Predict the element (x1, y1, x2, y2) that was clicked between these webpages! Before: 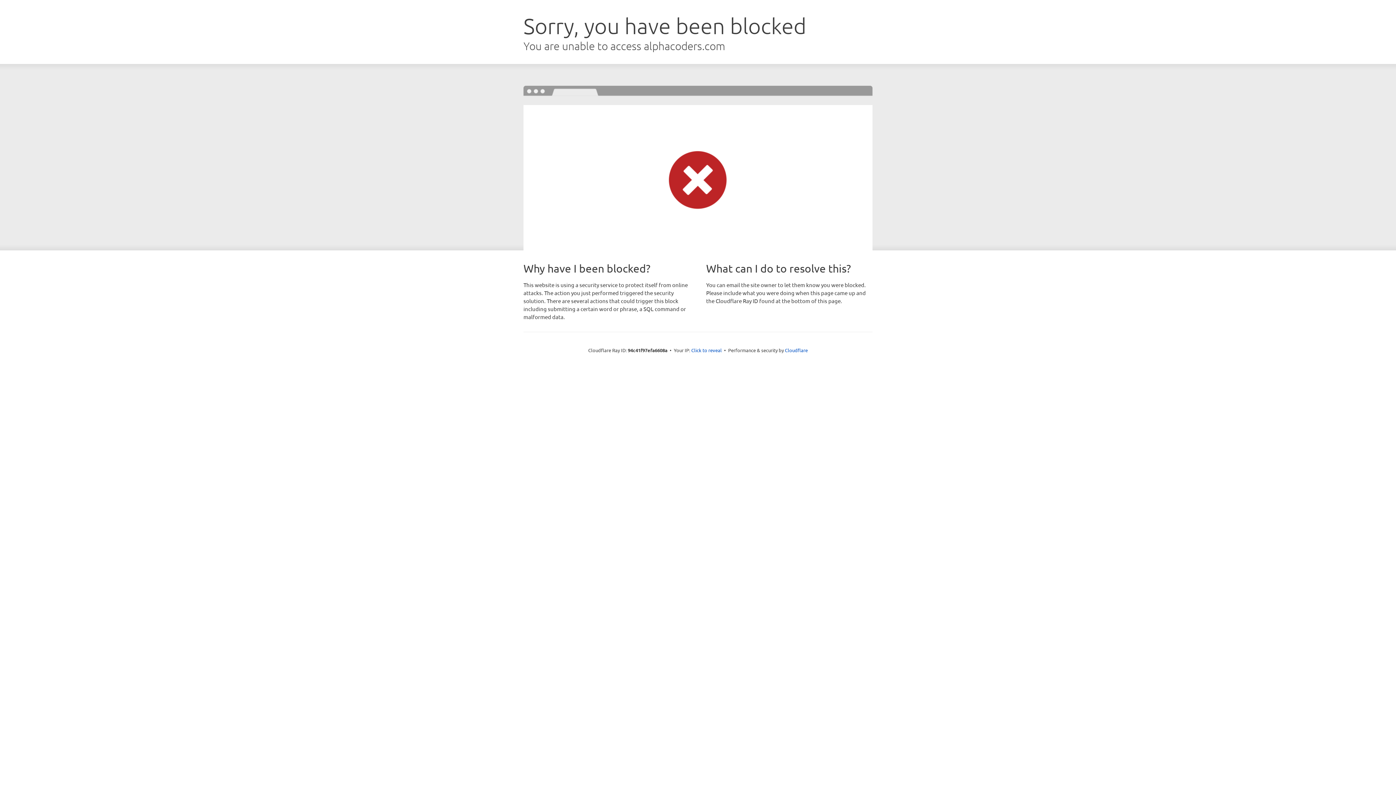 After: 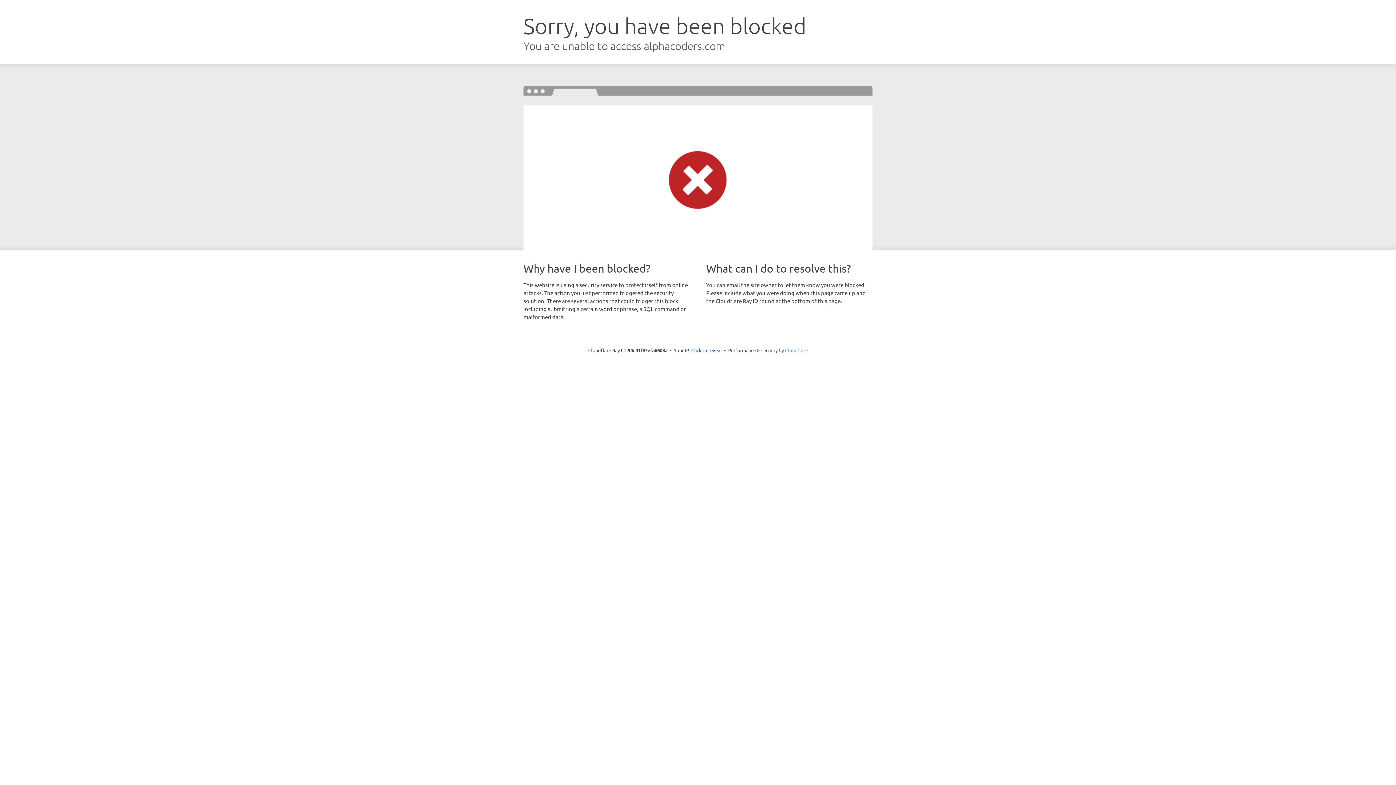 Action: label: Cloudflare bbox: (785, 347, 808, 353)